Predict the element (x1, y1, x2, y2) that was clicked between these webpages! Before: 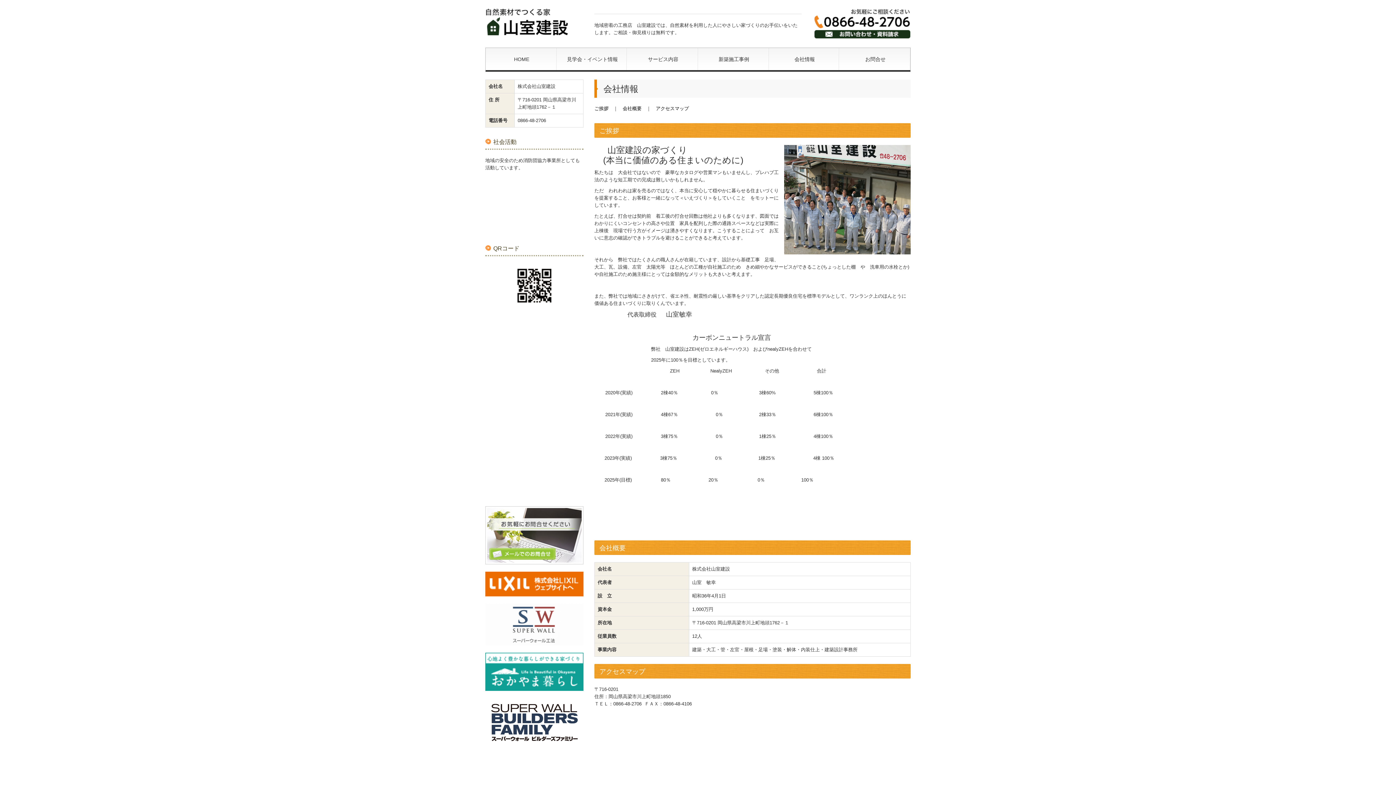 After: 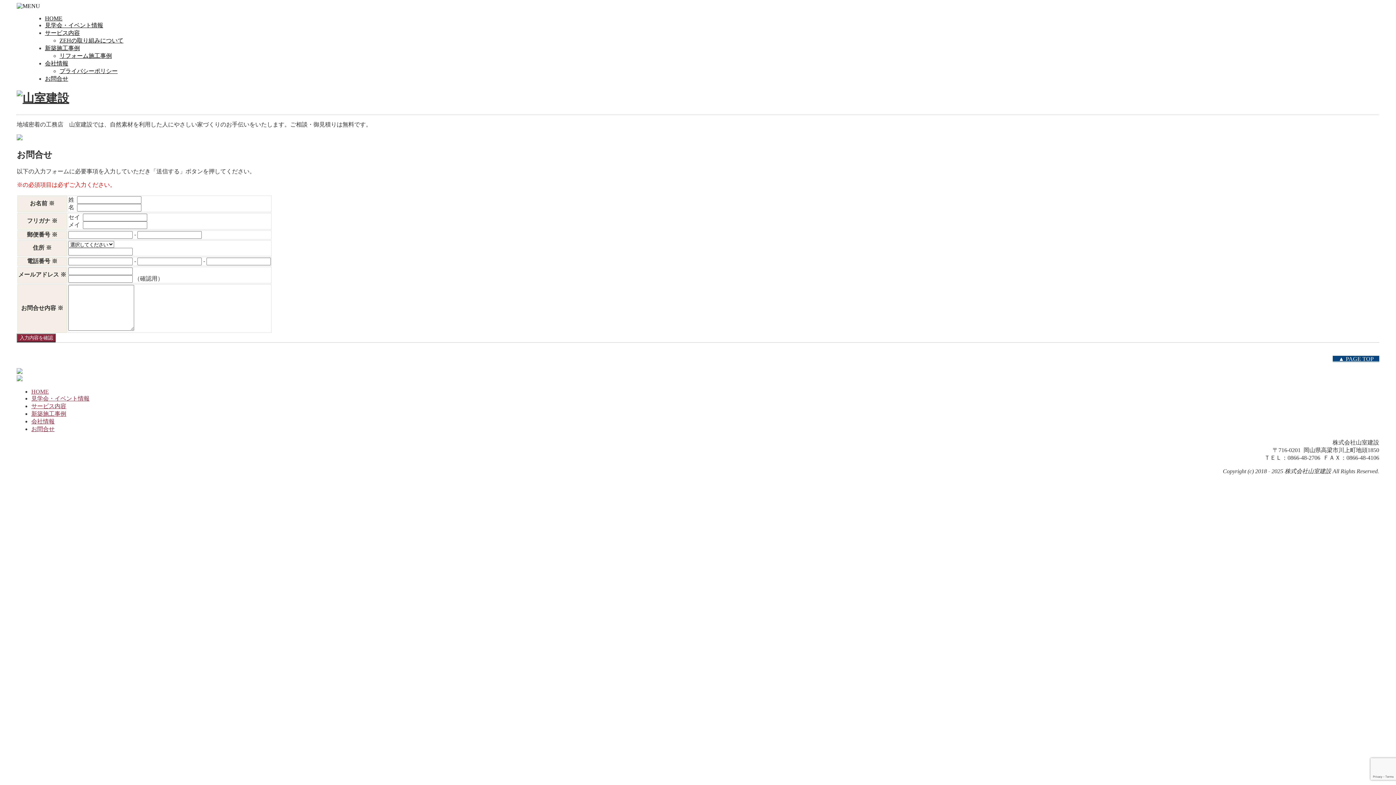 Action: bbox: (812, 20, 910, 26)